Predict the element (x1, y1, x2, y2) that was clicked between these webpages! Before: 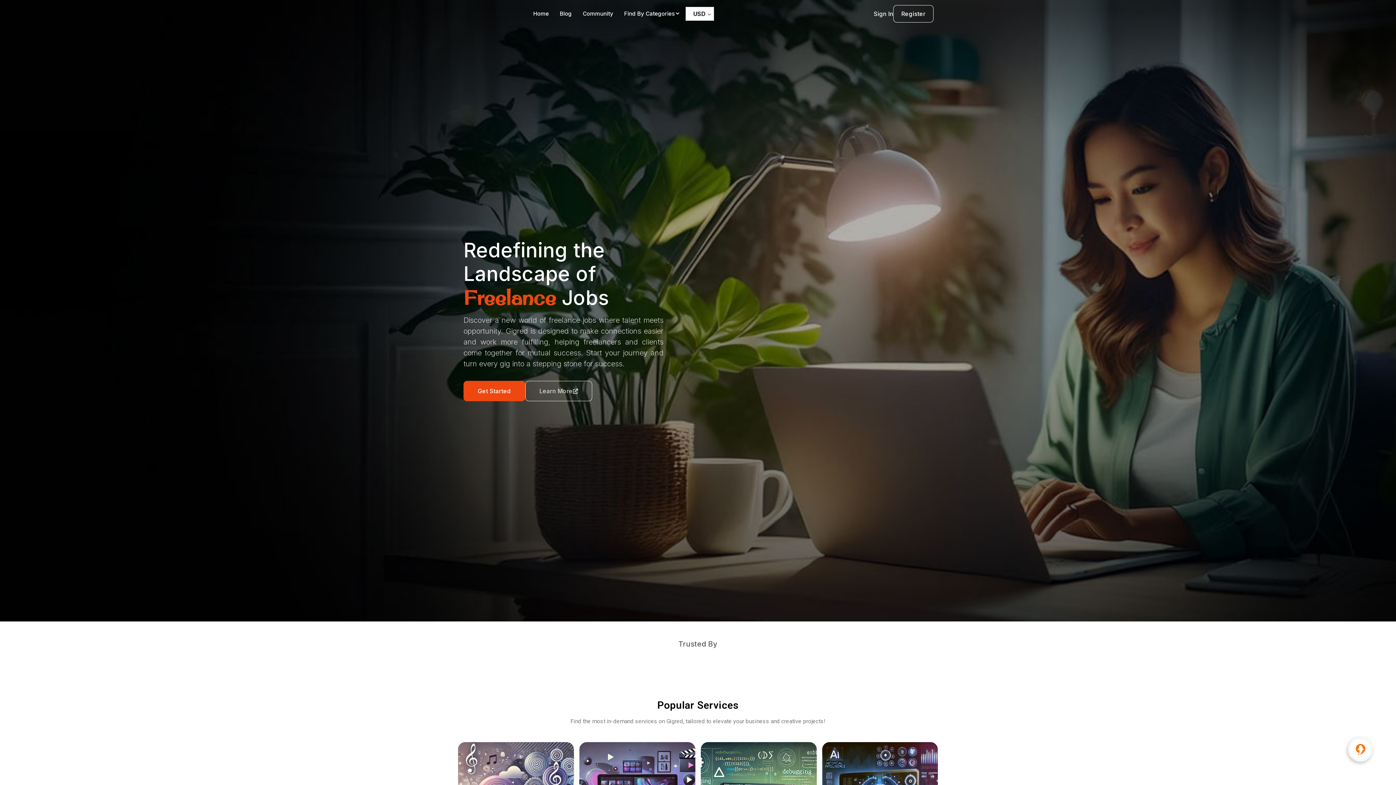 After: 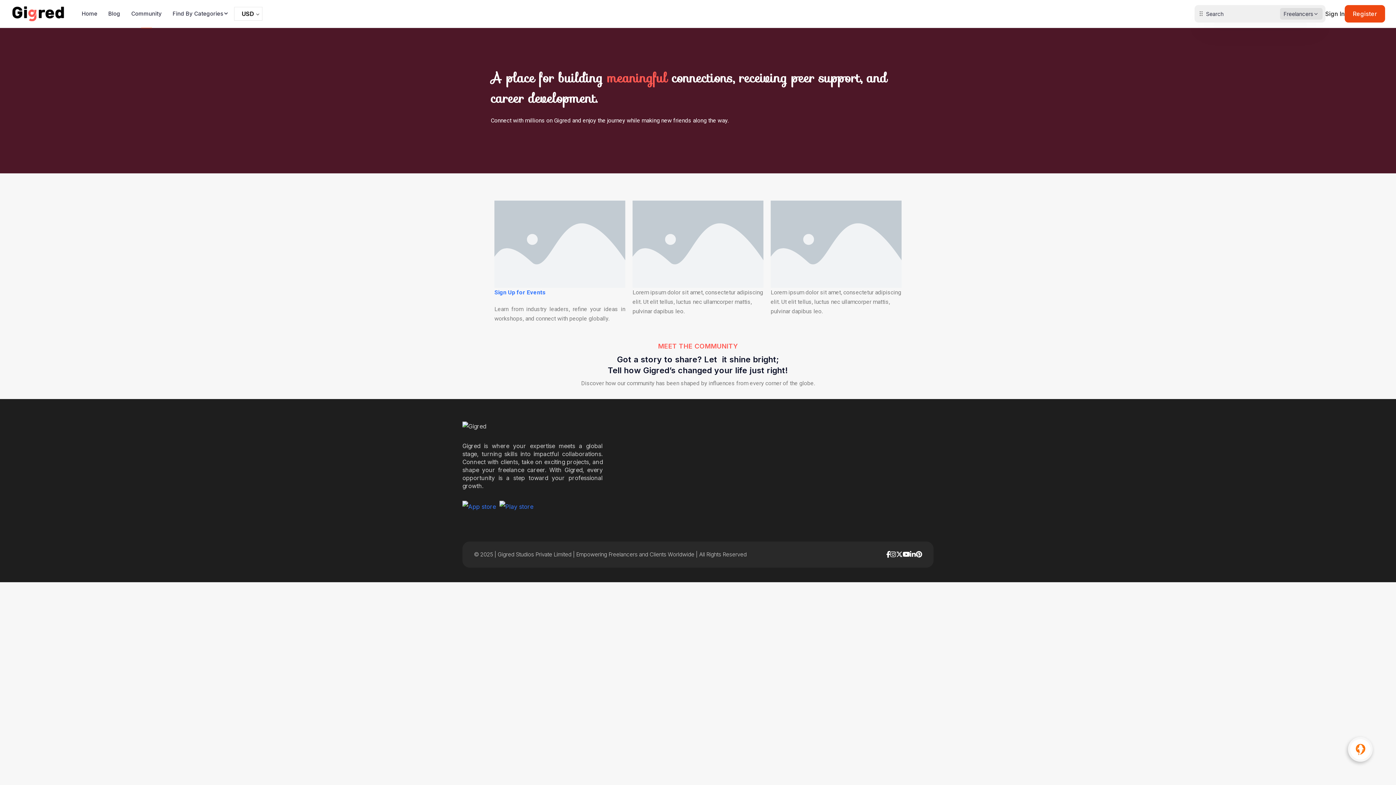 Action: bbox: (577, 0, 618, 27) label: Community